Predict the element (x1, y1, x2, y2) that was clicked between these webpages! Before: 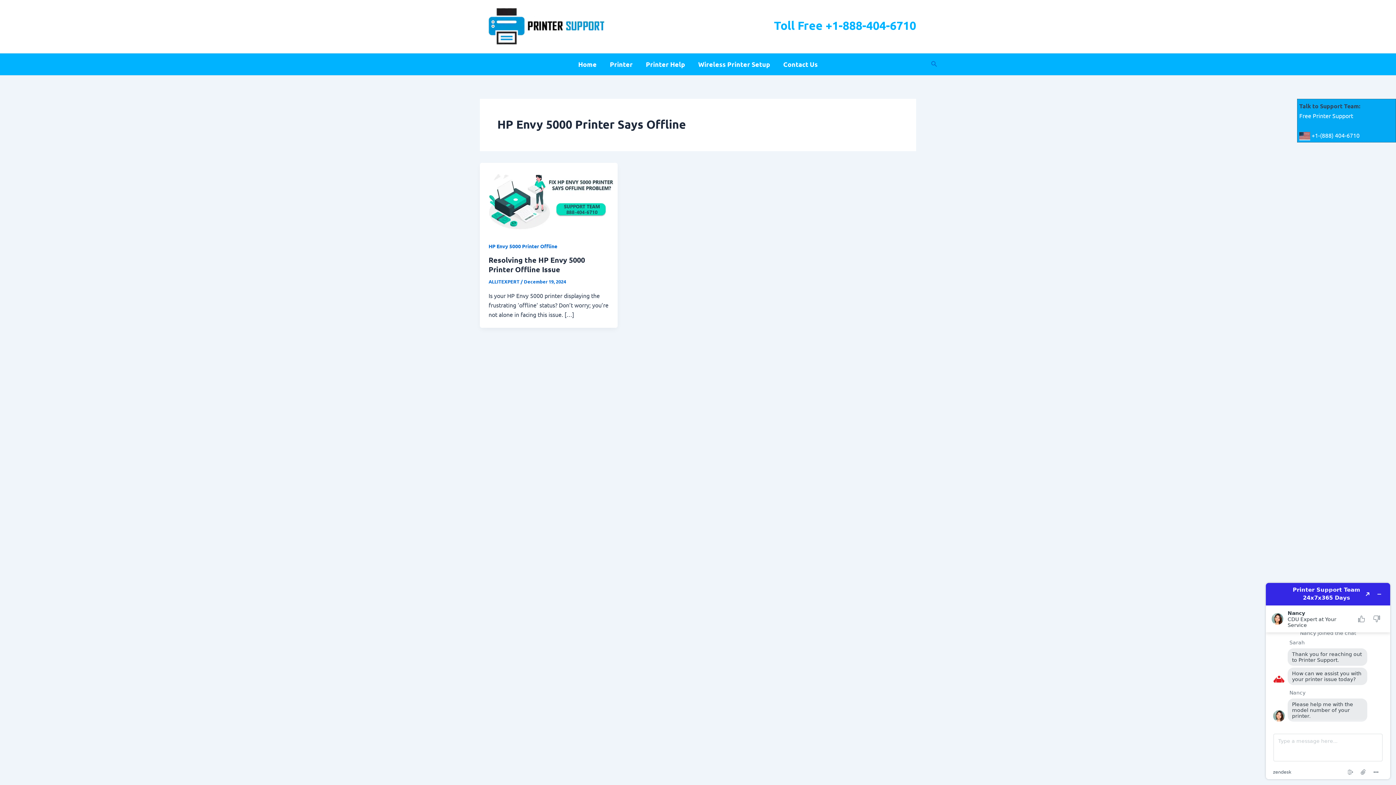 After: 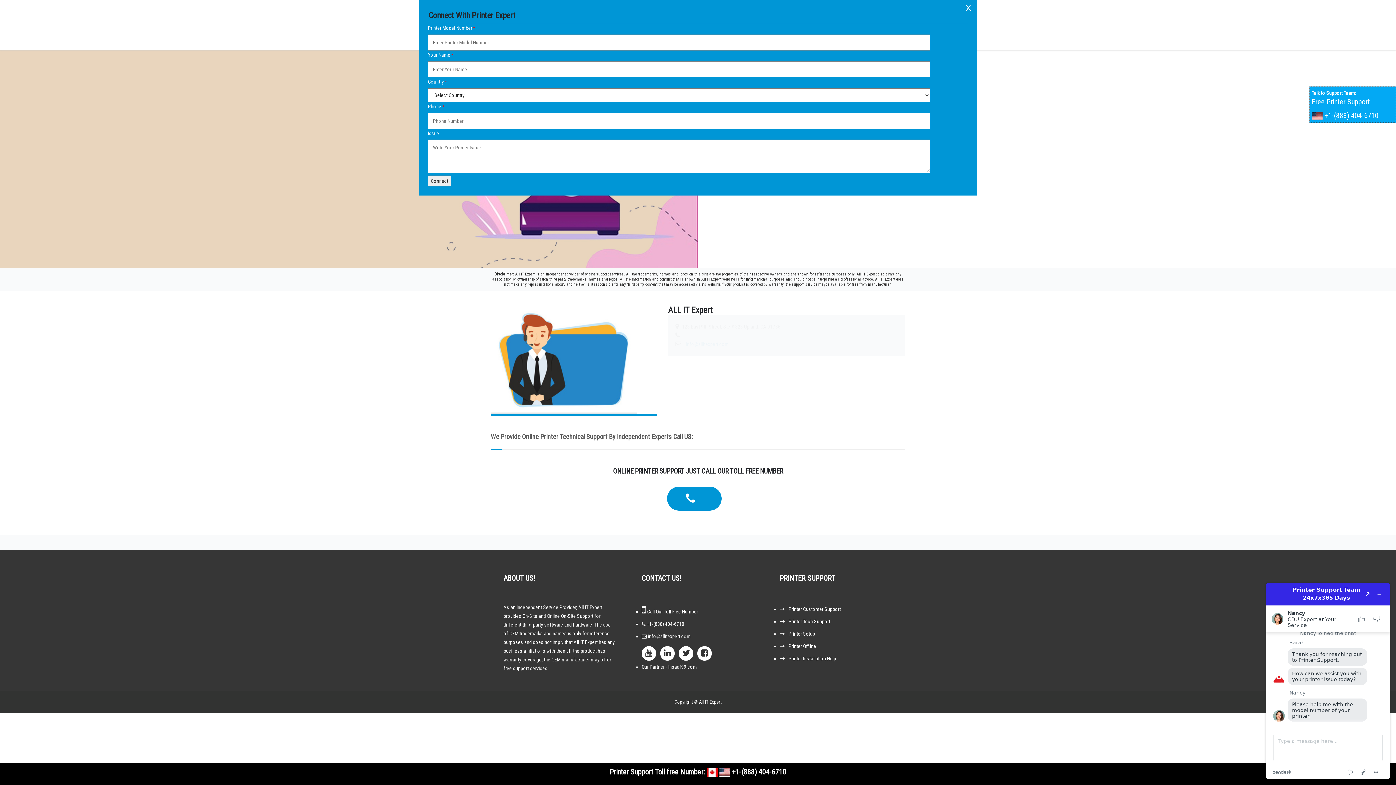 Action: bbox: (776, 53, 824, 75) label: Contact Us